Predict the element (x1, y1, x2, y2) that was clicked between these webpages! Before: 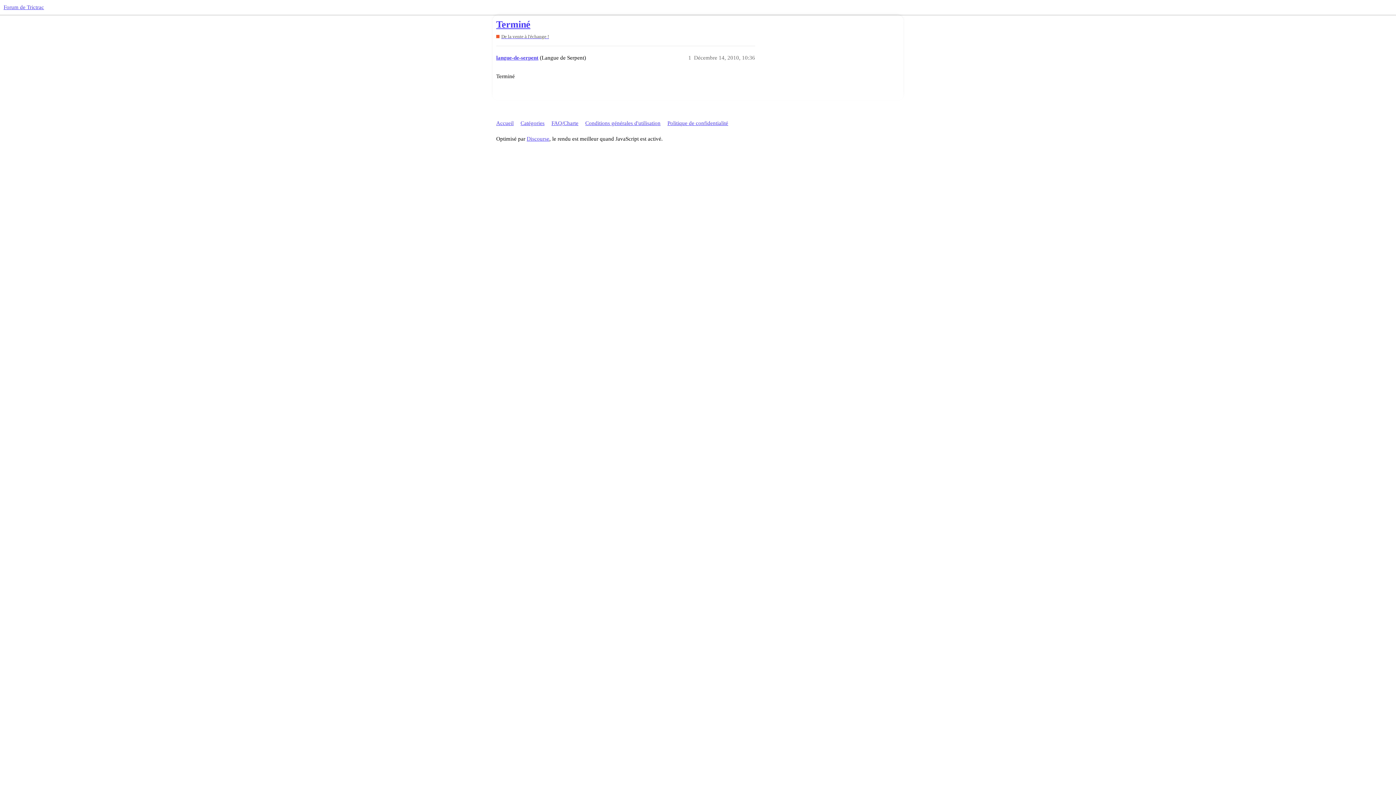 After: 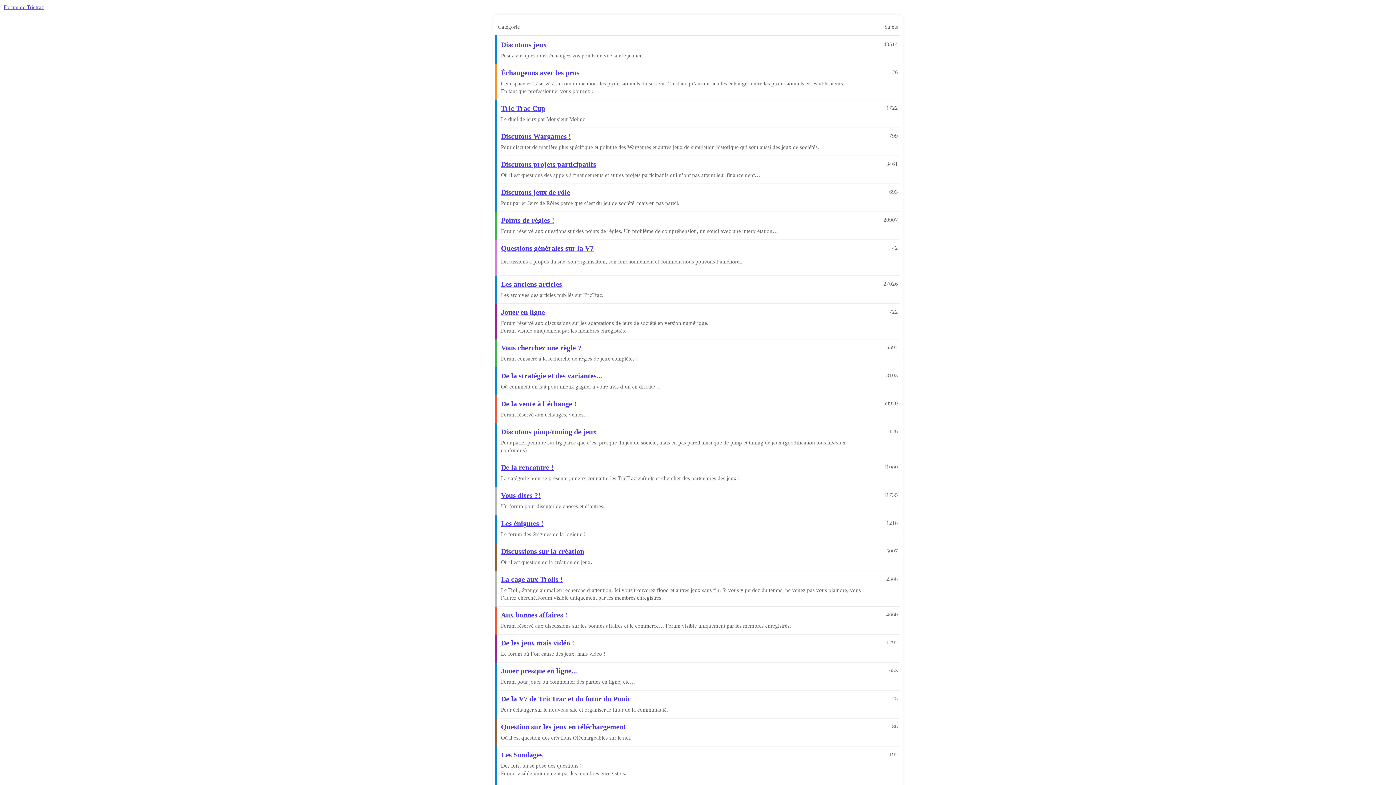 Action: label: Forum de Trictrac bbox: (3, 4, 44, 10)